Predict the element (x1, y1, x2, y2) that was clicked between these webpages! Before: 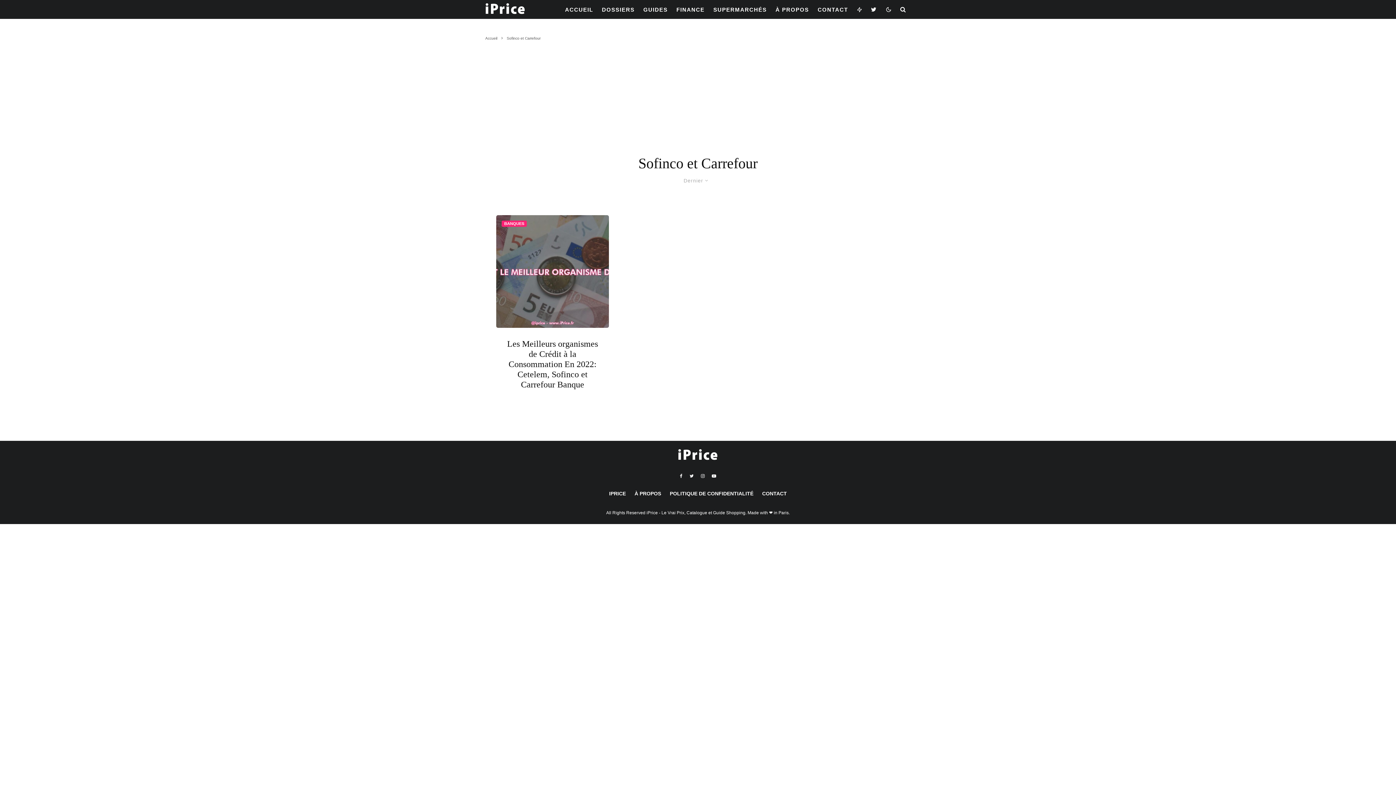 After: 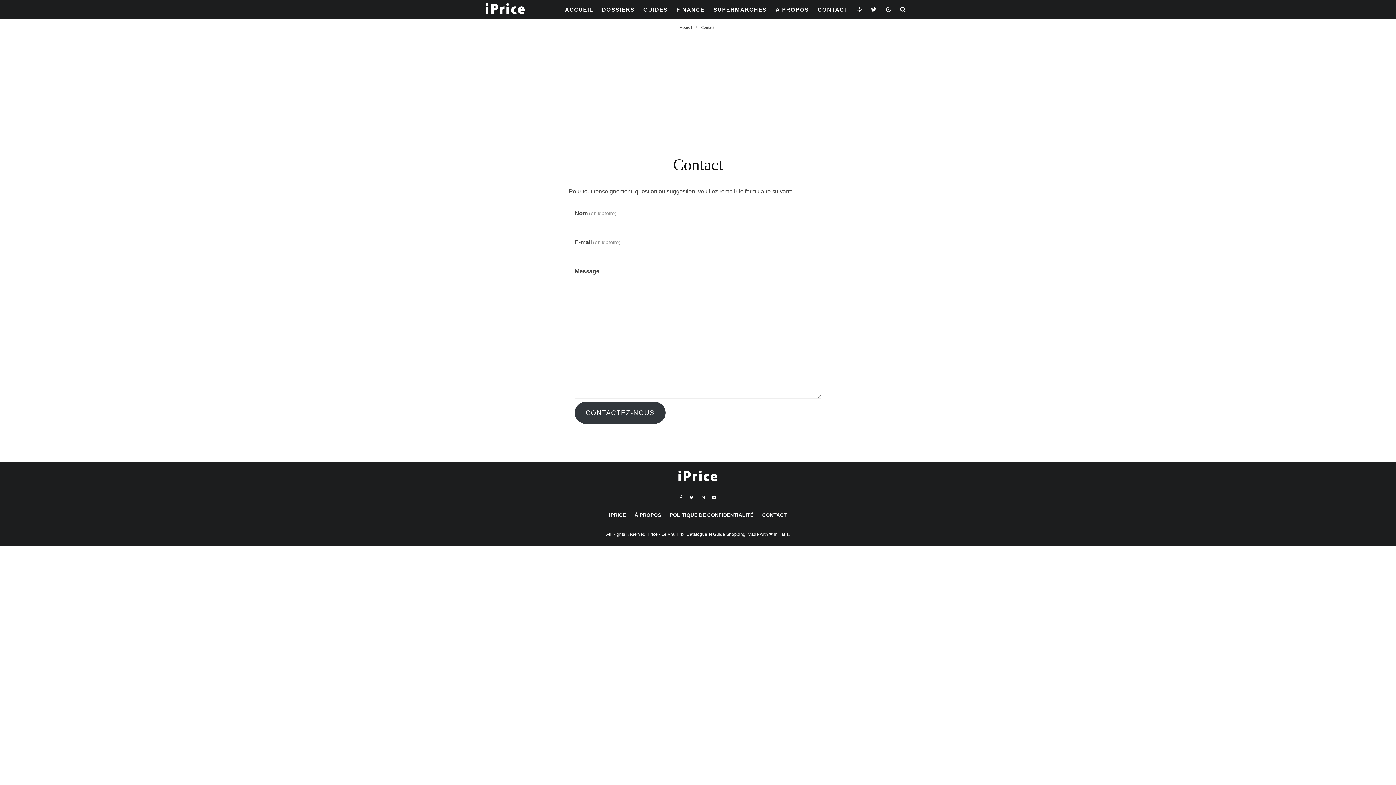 Action: label: CONTACT bbox: (762, 489, 787, 498)